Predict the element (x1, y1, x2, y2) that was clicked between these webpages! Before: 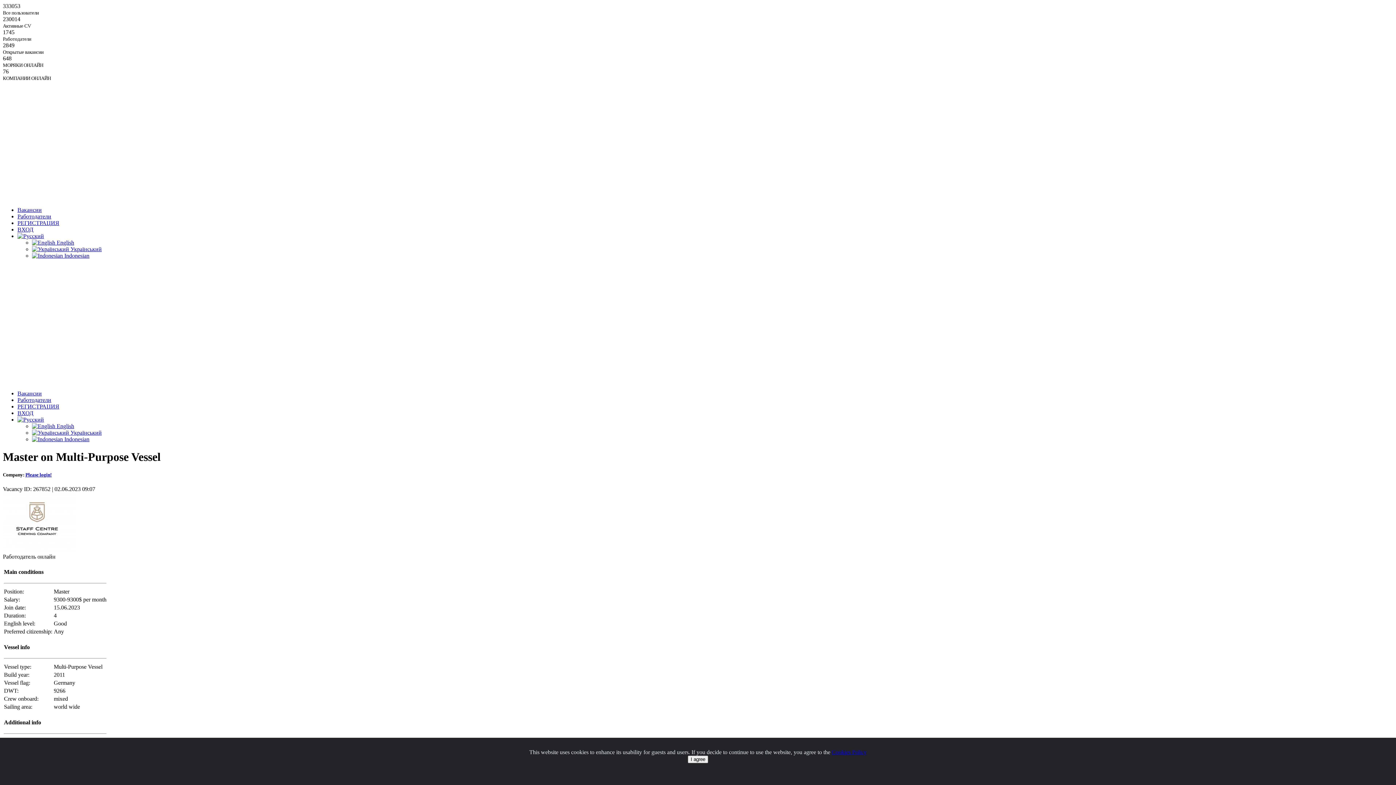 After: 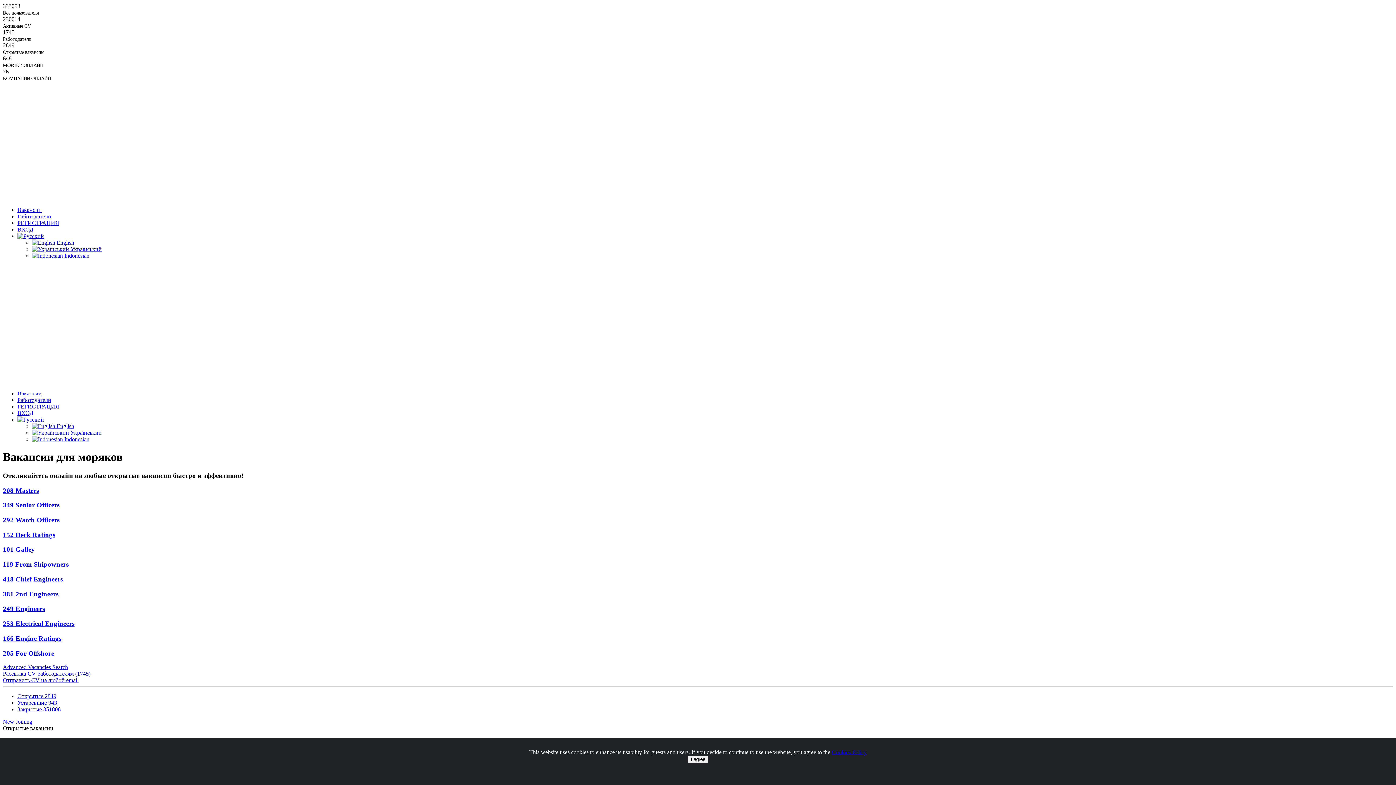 Action: label: Вакансии bbox: (17, 390, 41, 396)